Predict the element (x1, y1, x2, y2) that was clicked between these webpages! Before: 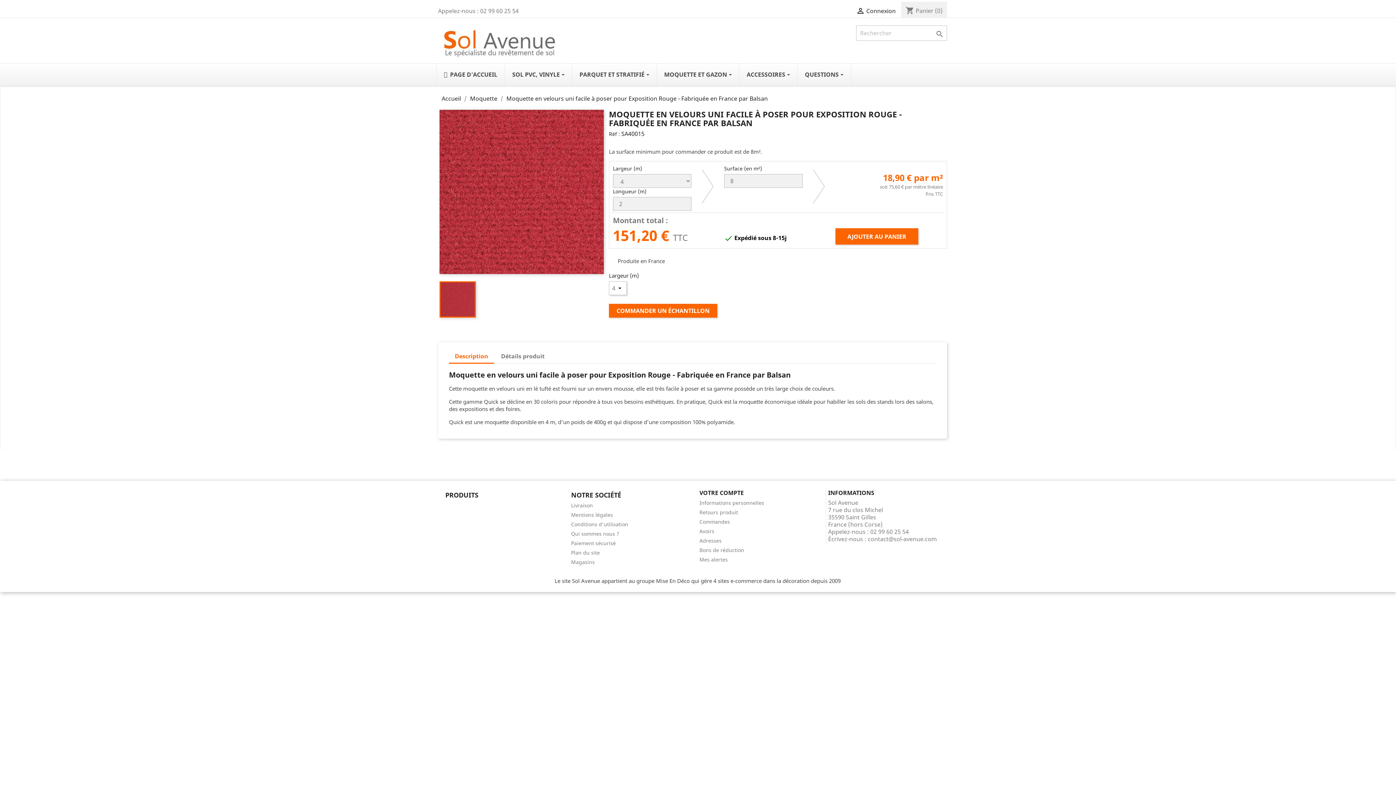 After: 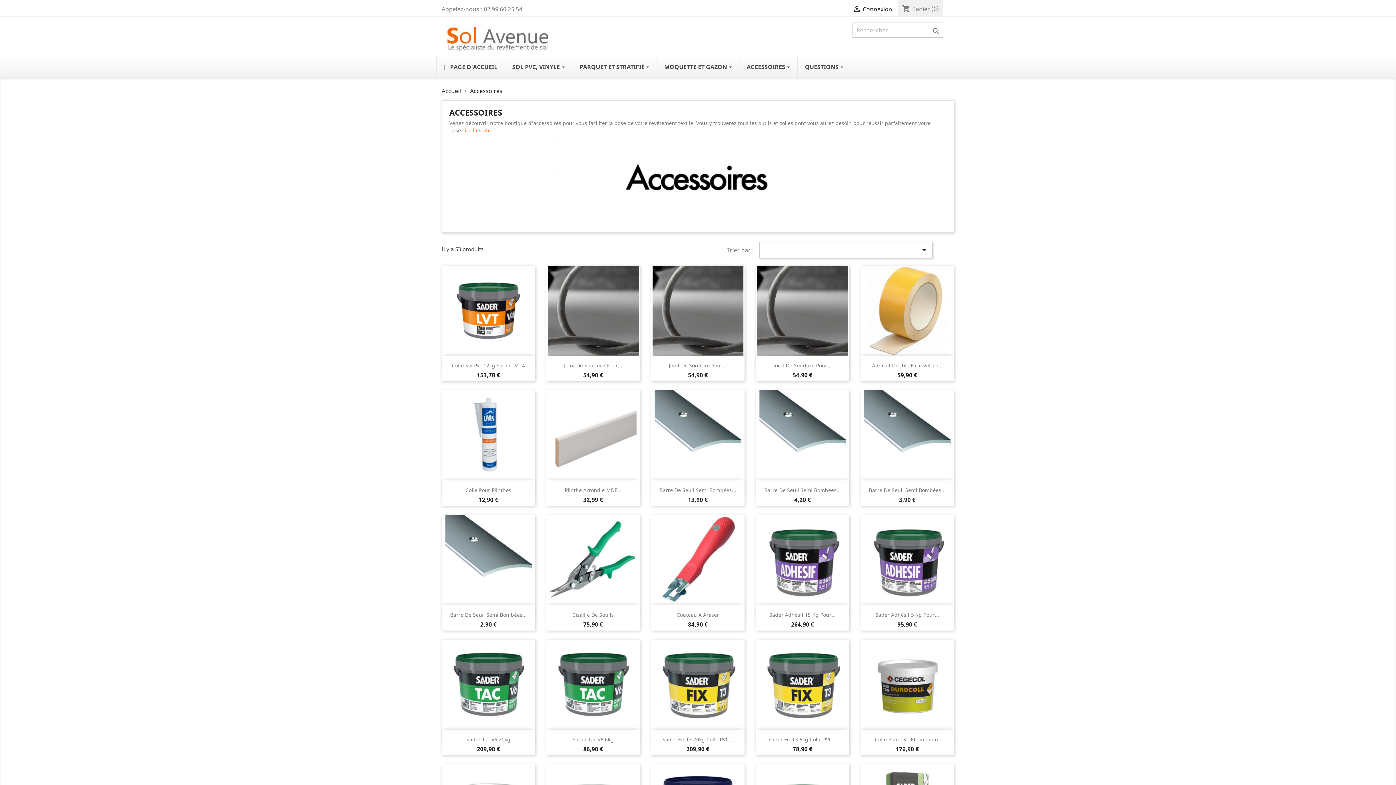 Action: label: ACCESSOIRES  bbox: (739, 63, 797, 85)